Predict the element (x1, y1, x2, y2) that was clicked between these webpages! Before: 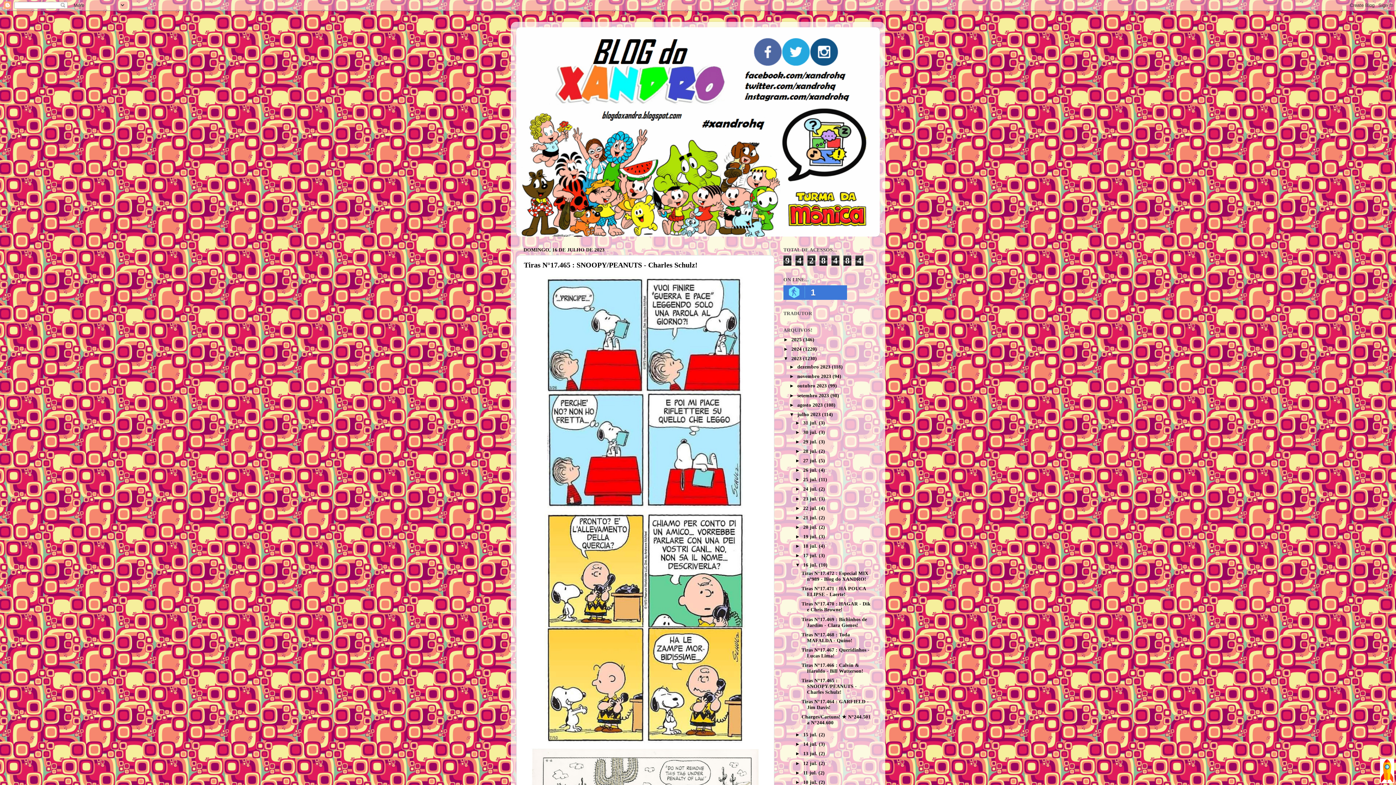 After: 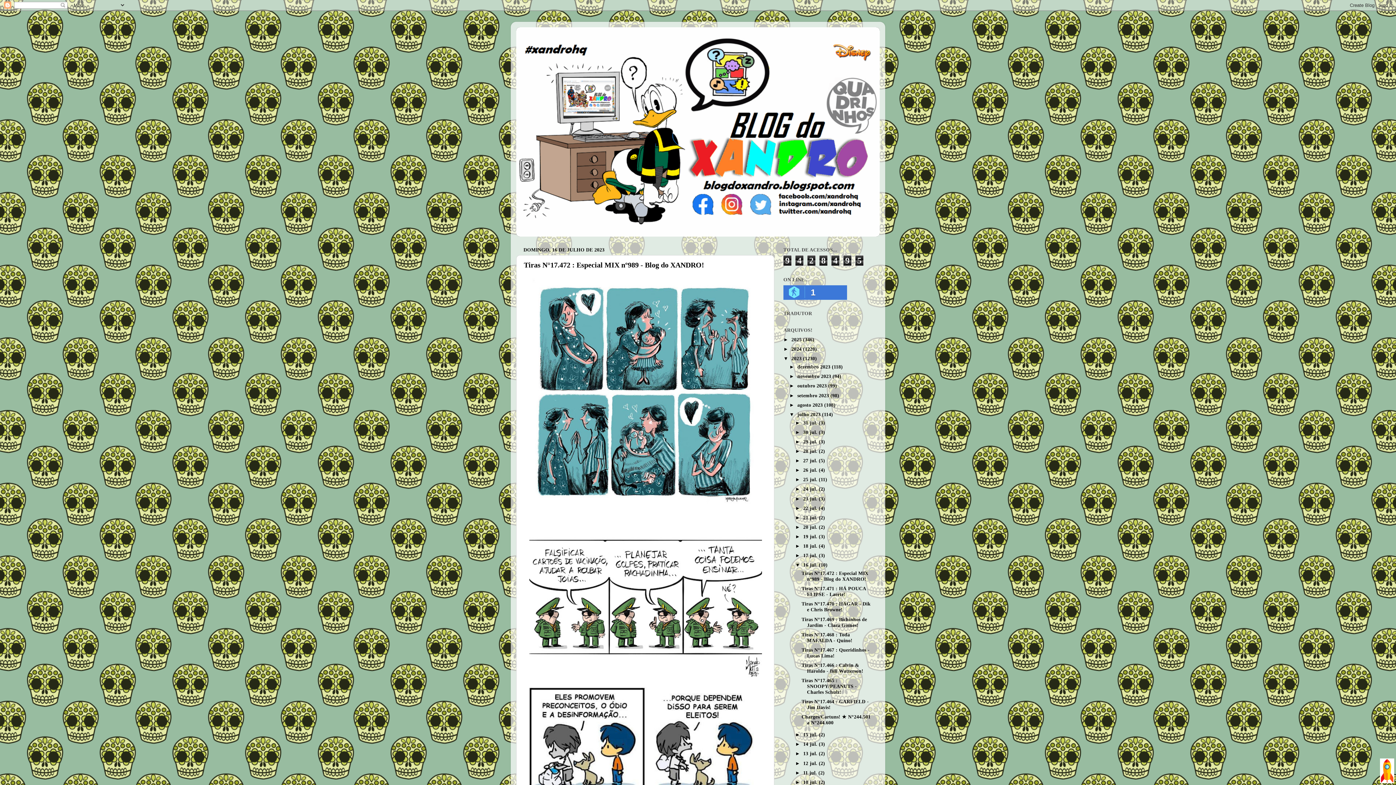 Action: bbox: (803, 562, 819, 568) label: 16 jul. 